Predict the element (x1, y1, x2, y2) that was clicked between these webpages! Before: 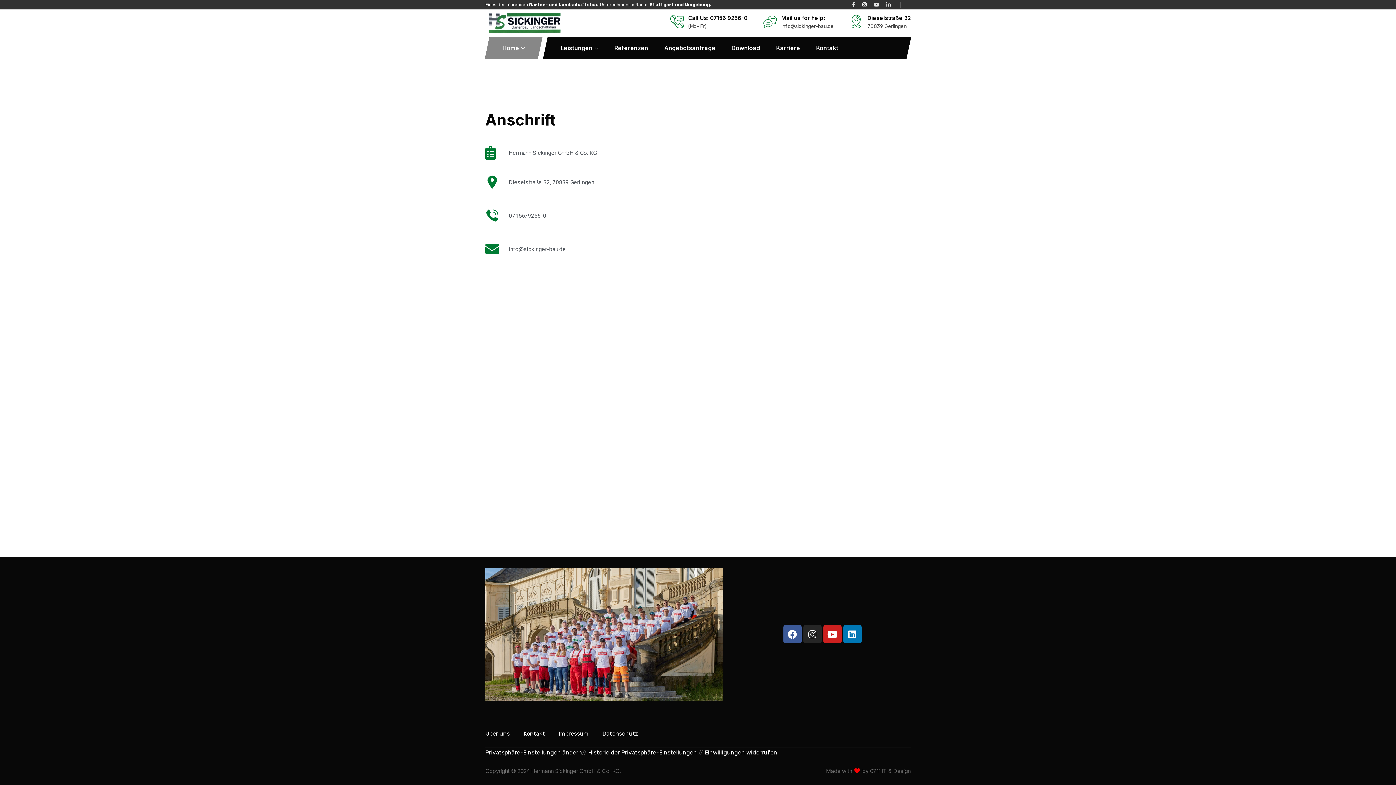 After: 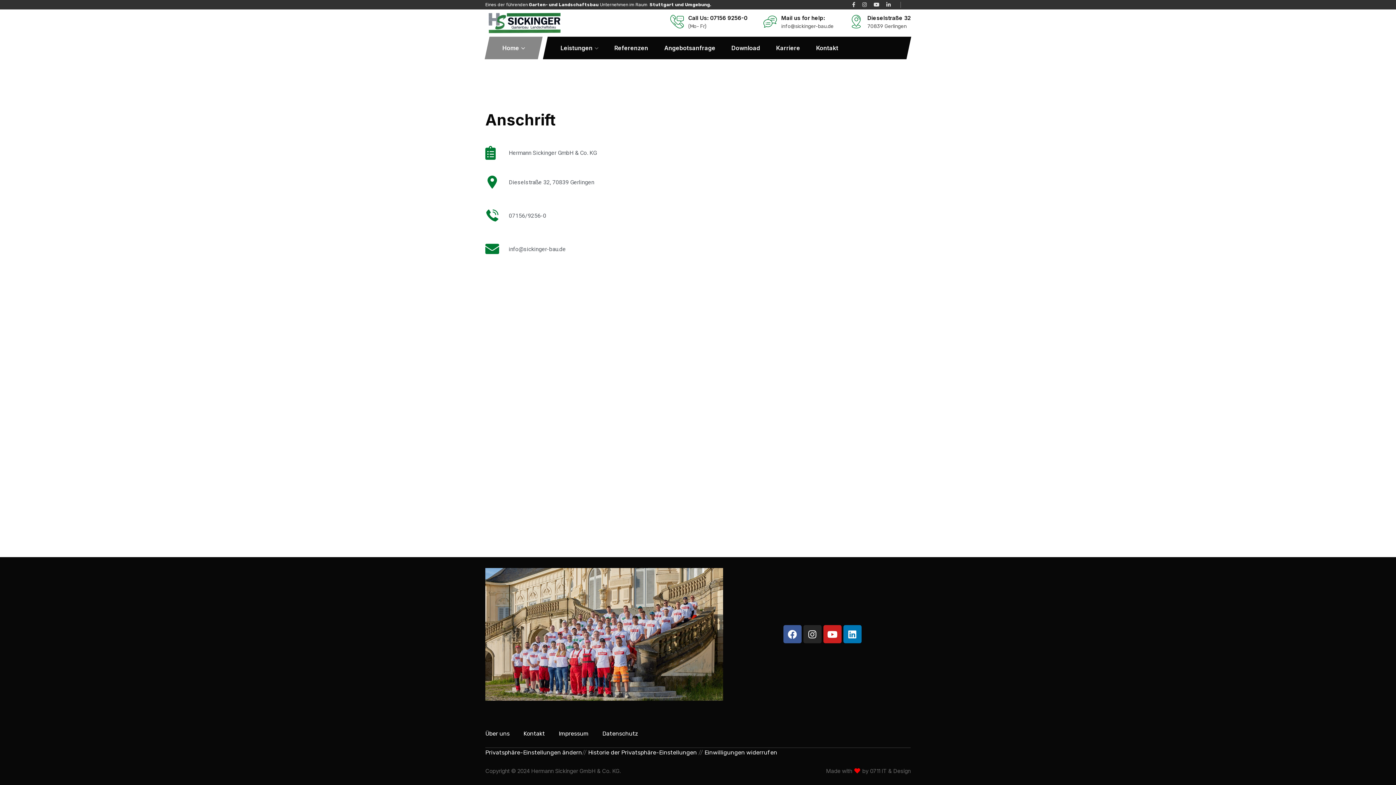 Action: bbox: (485, 238, 692, 260) label: info@sickinger-bau.de